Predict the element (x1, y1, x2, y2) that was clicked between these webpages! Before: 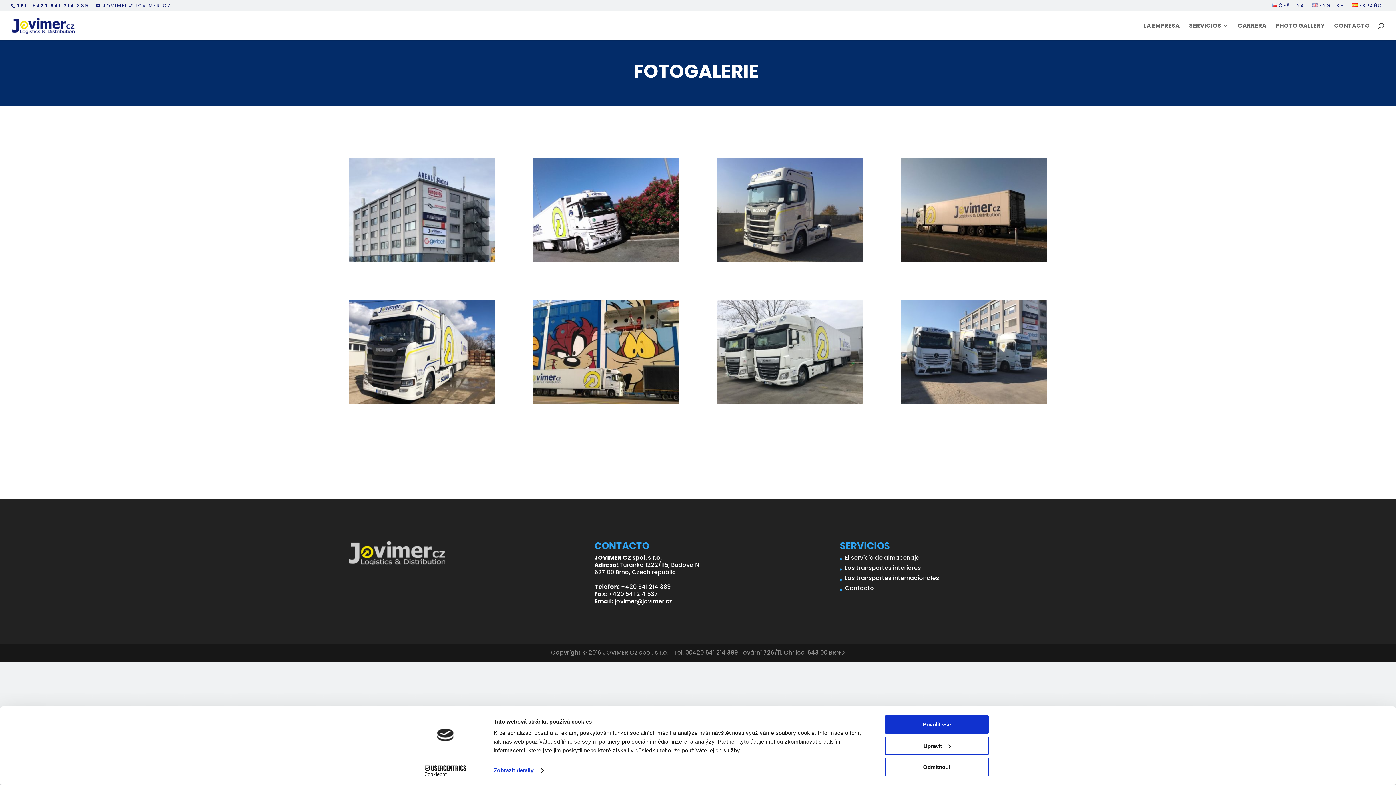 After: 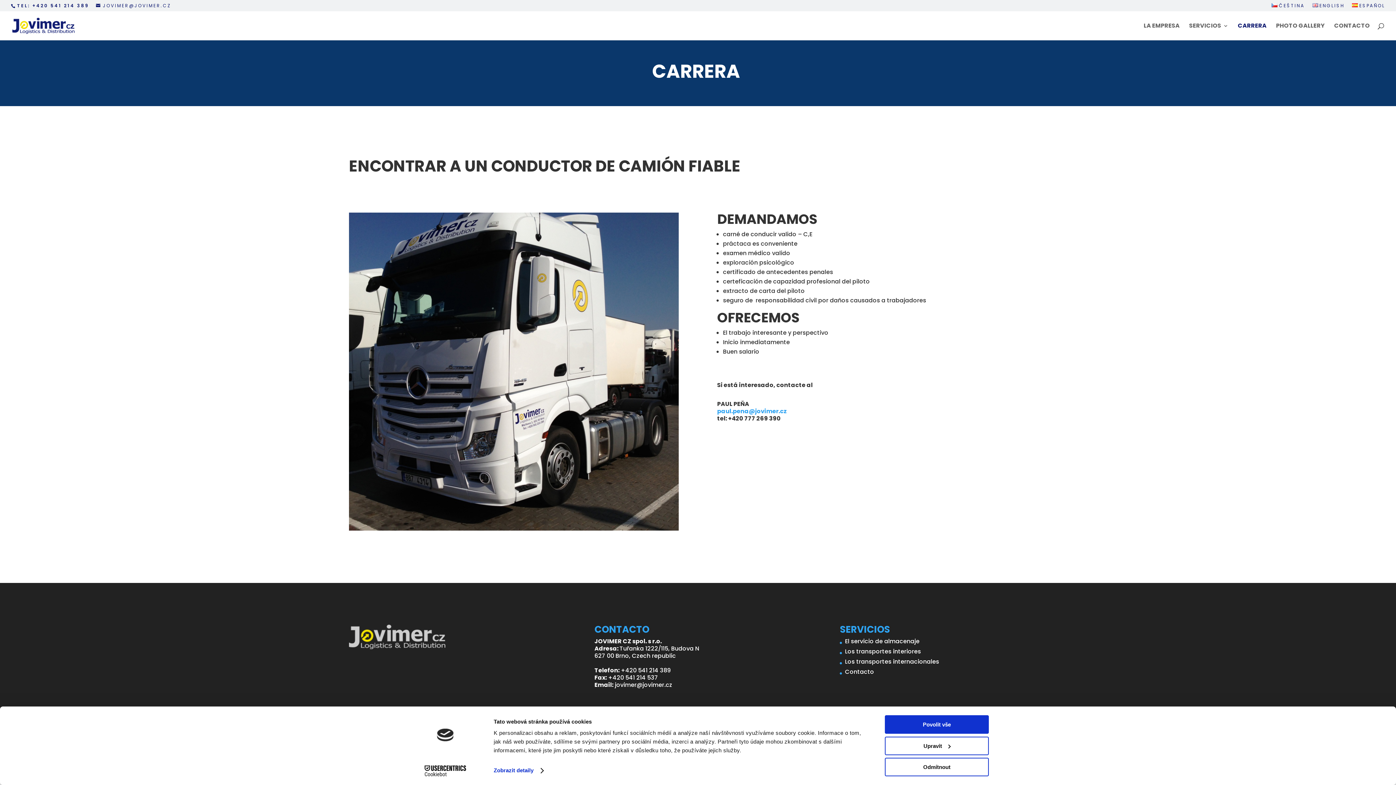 Action: label: CARRERA bbox: (1238, 23, 1266, 40)